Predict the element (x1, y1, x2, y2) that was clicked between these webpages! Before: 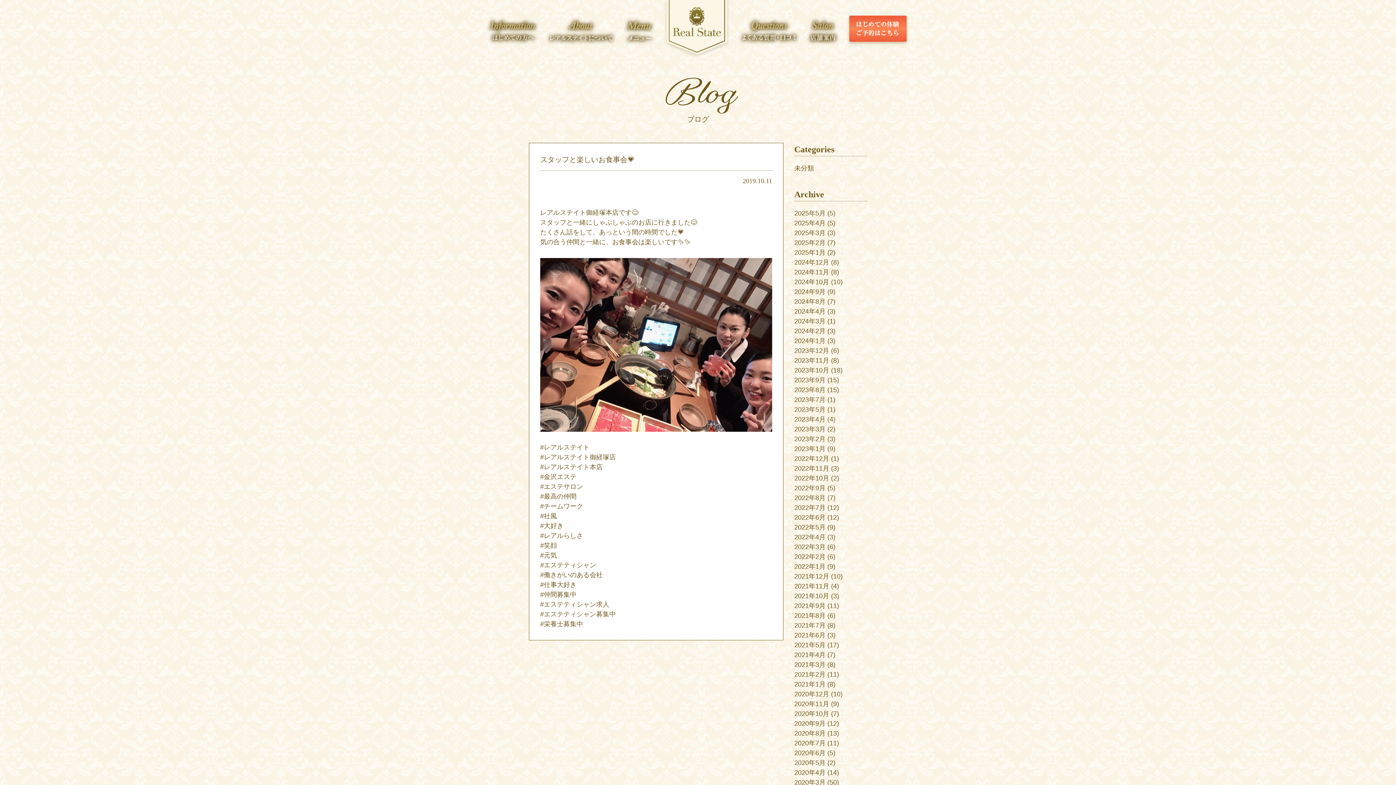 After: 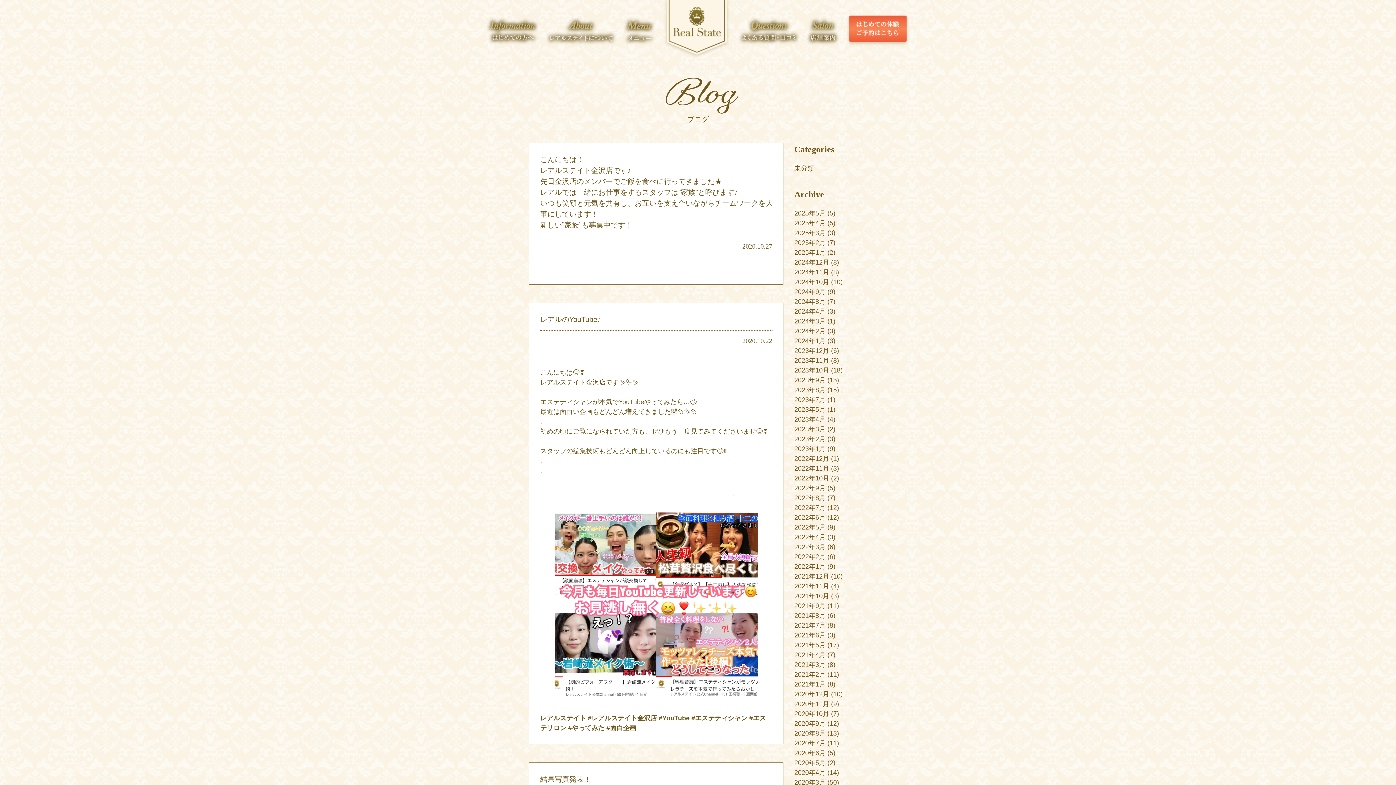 Action: label: 2020年10月 bbox: (794, 710, 829, 717)